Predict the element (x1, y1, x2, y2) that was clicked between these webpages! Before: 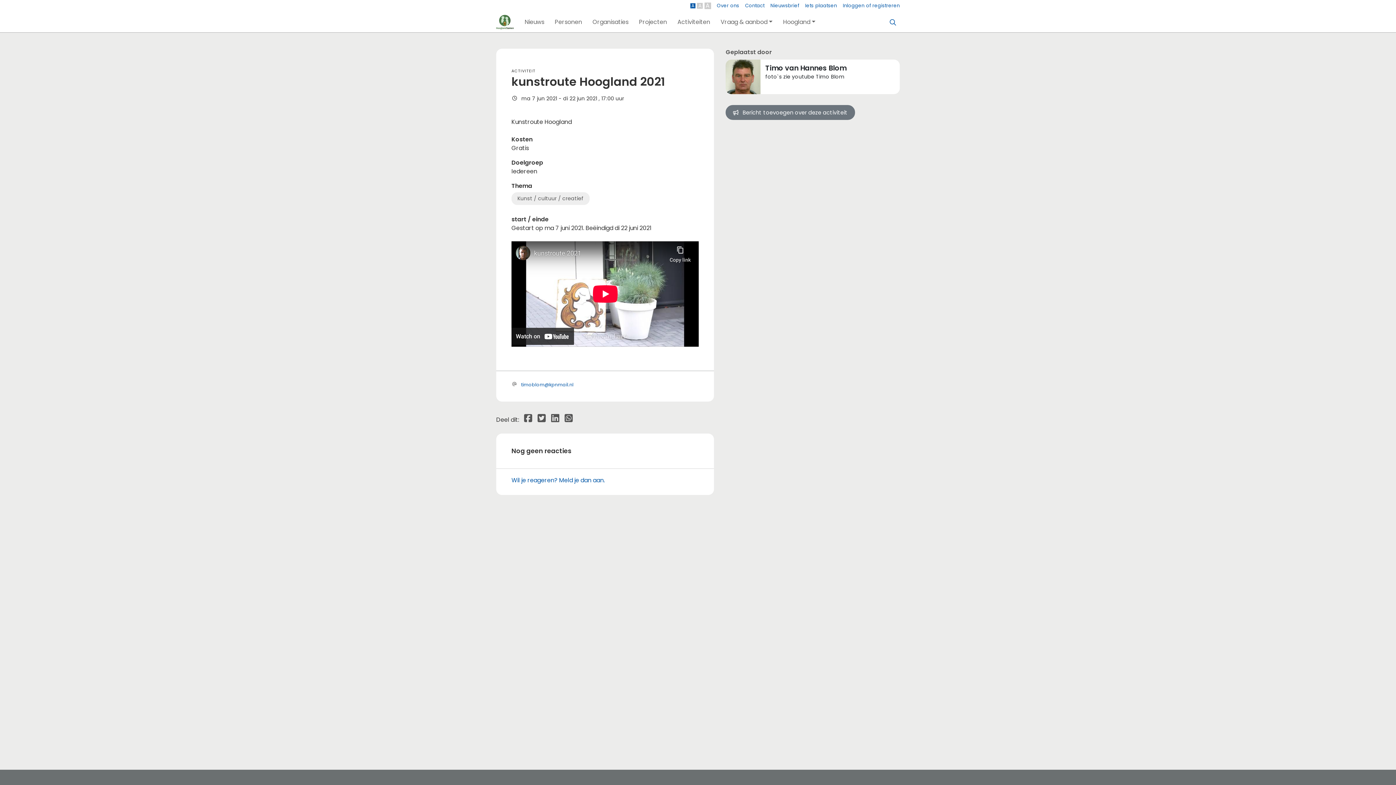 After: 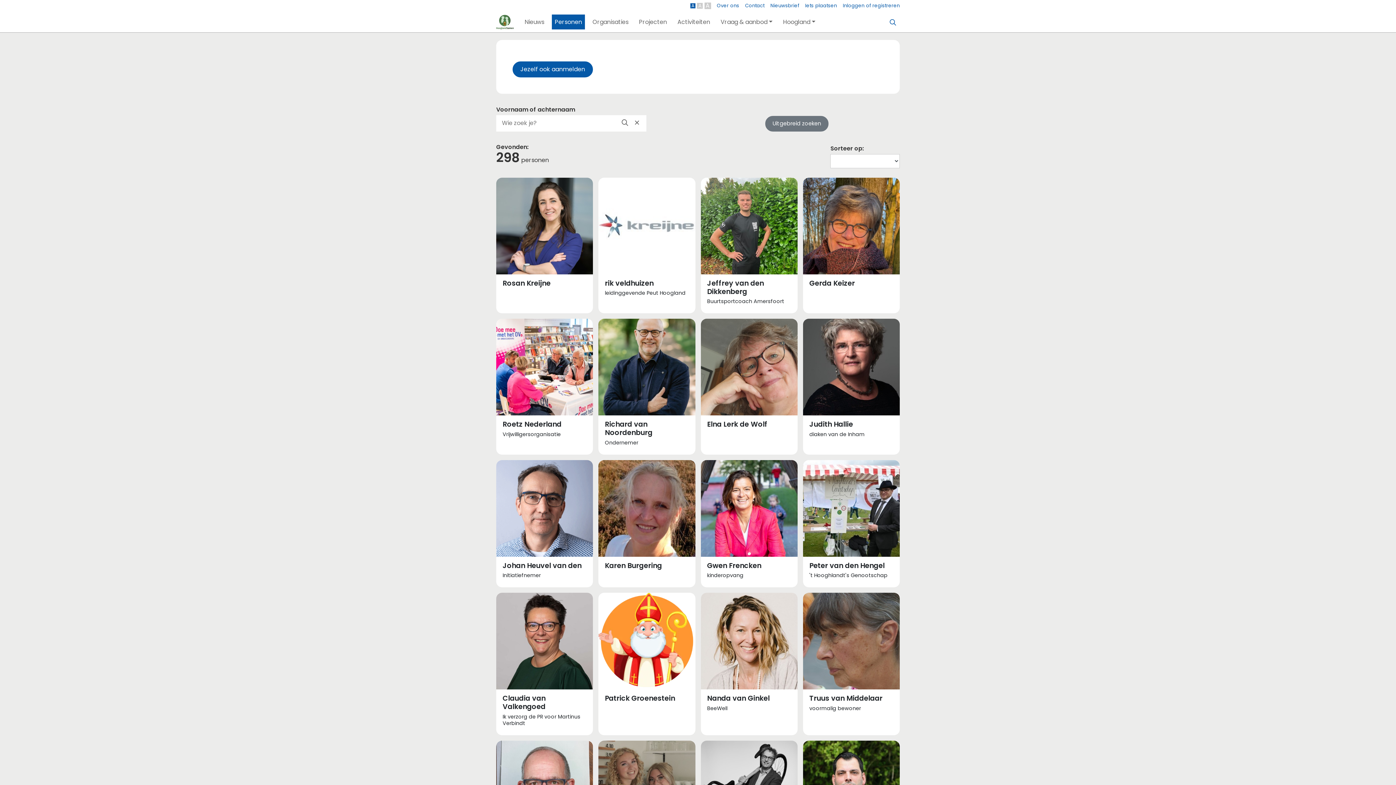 Action: bbox: (552, 14, 585, 29) label: Personen